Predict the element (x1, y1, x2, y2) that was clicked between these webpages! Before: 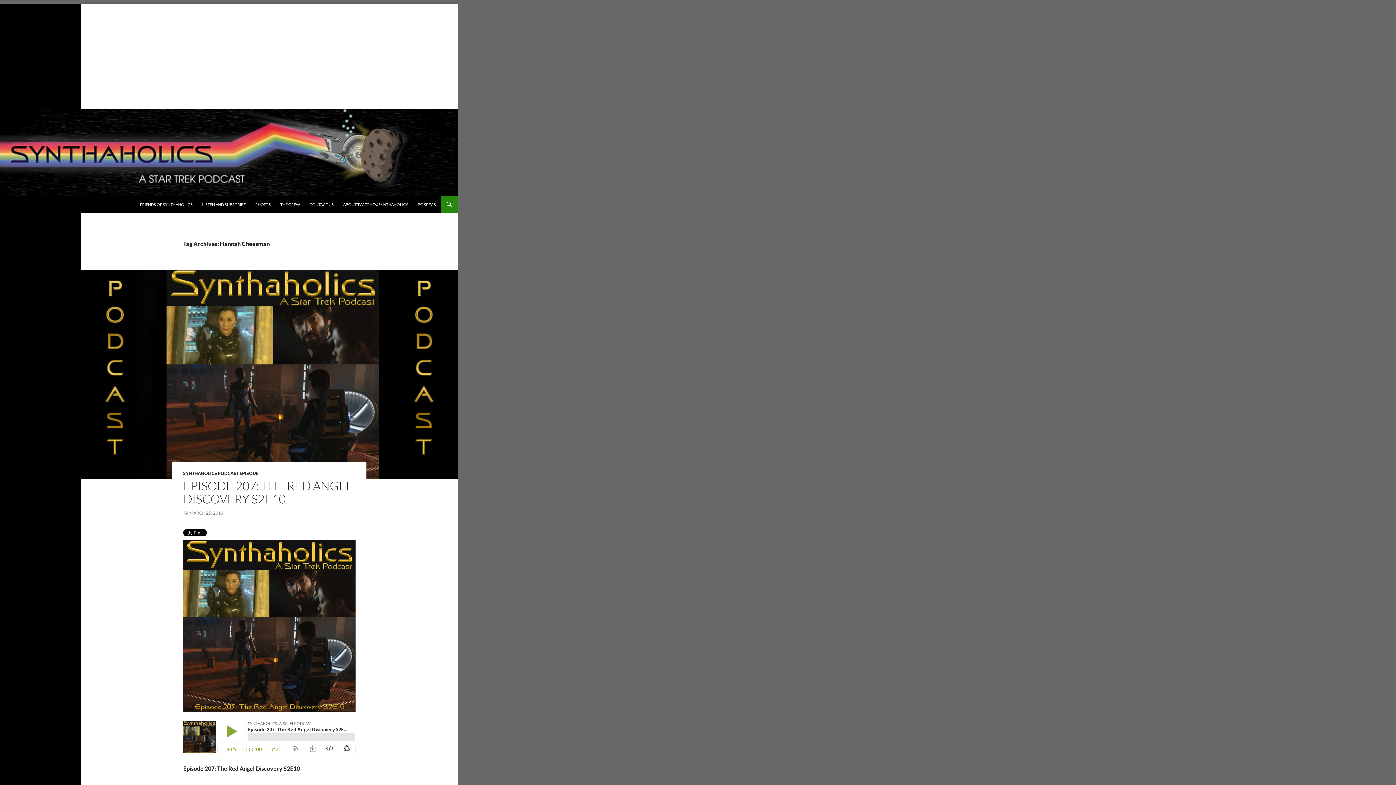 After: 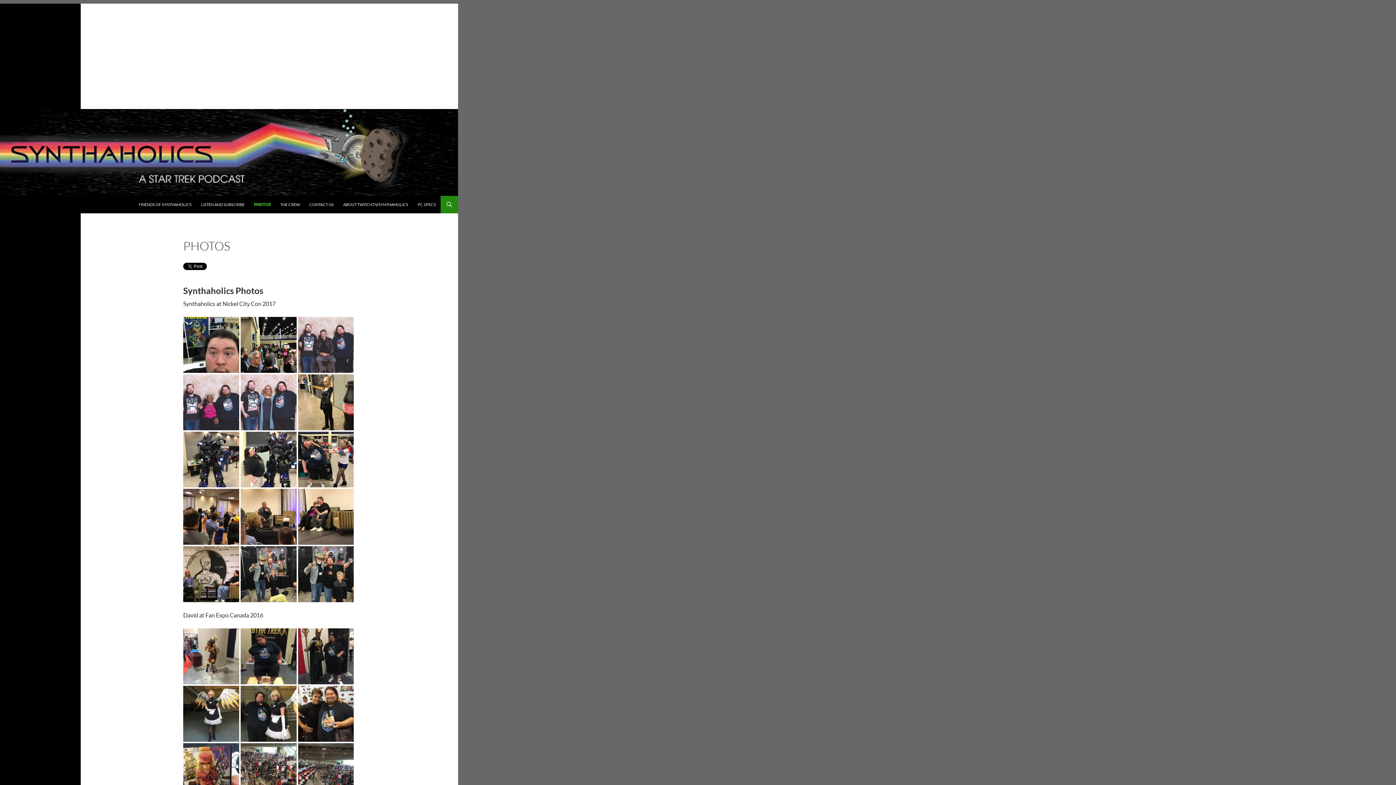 Action: bbox: (250, 196, 275, 213) label: PHOTOS